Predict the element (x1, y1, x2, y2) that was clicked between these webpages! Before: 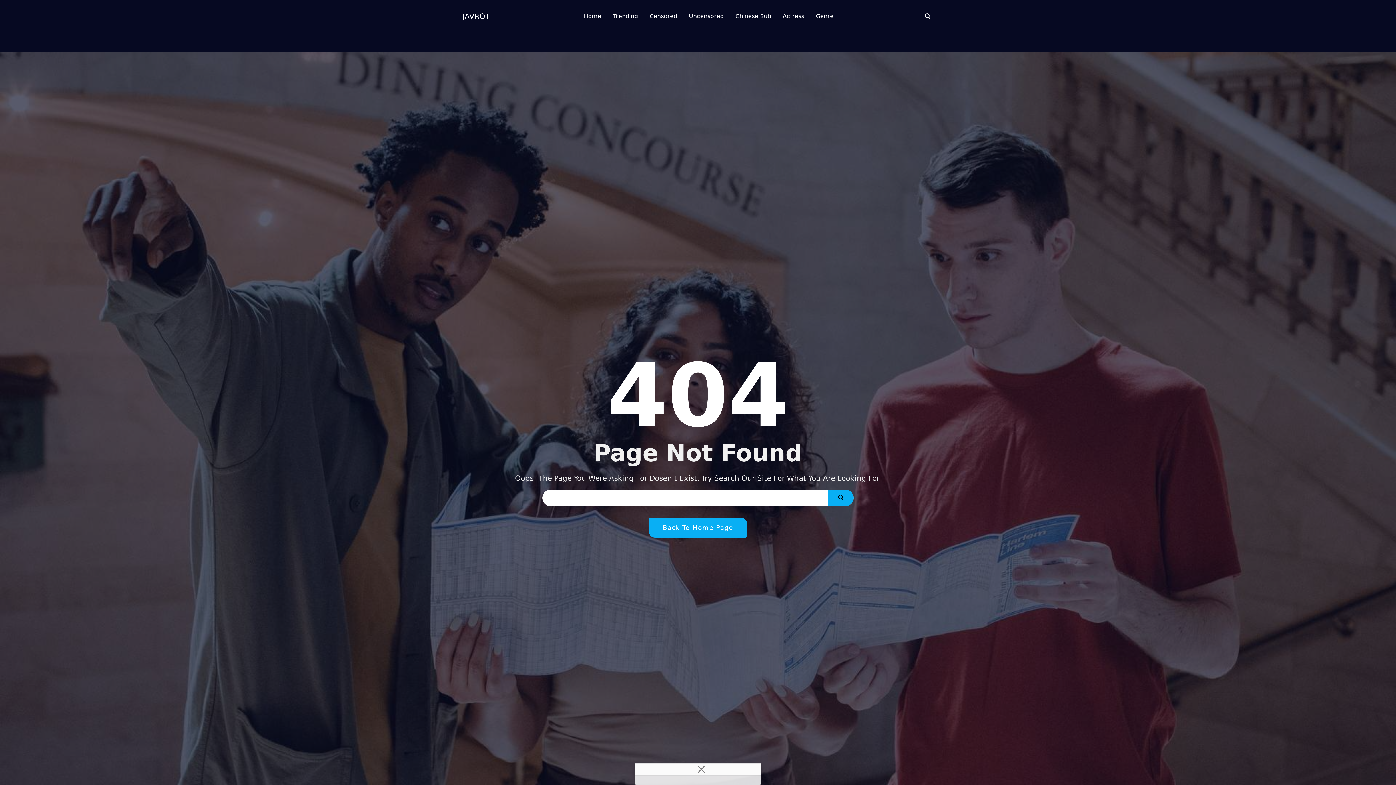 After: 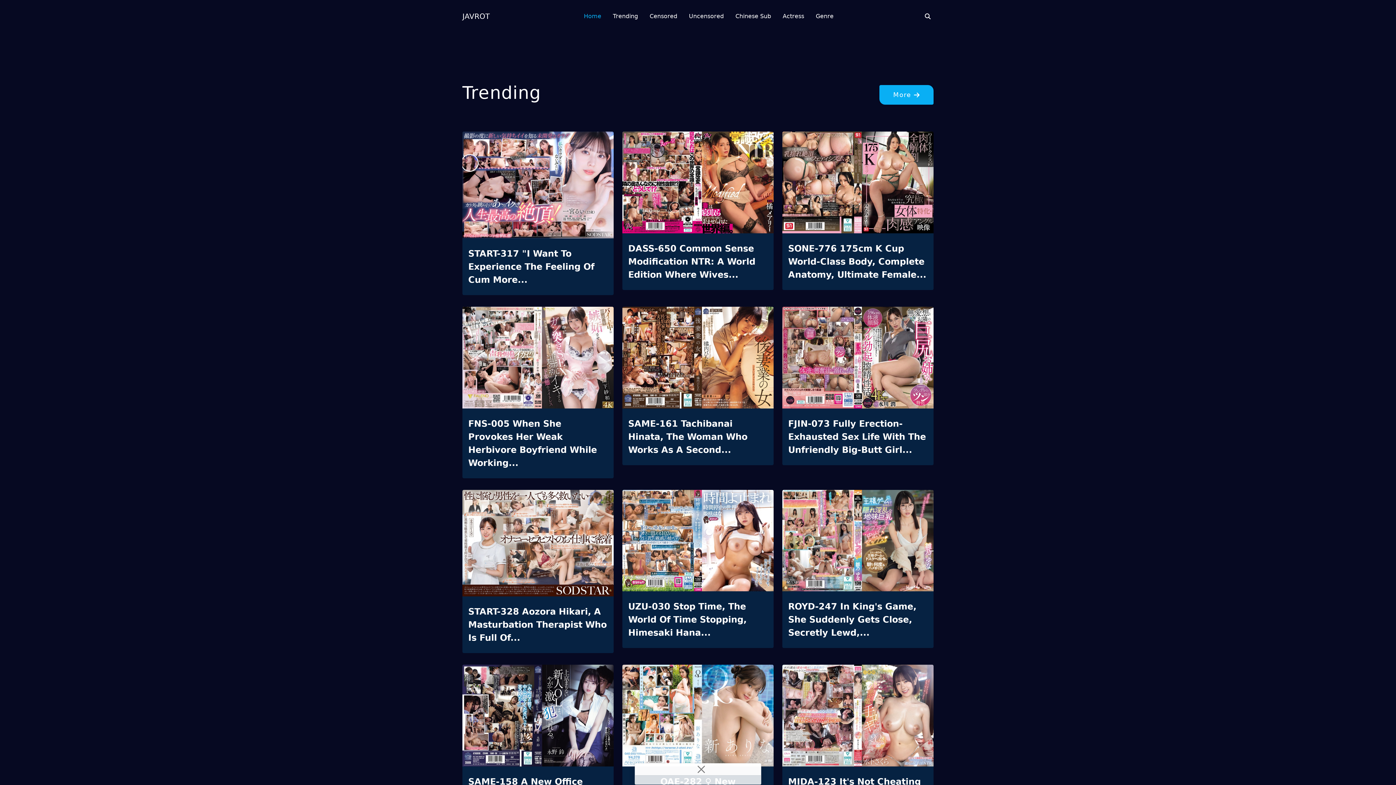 Action: label: JAVROT bbox: (462, 9, 489, 23)